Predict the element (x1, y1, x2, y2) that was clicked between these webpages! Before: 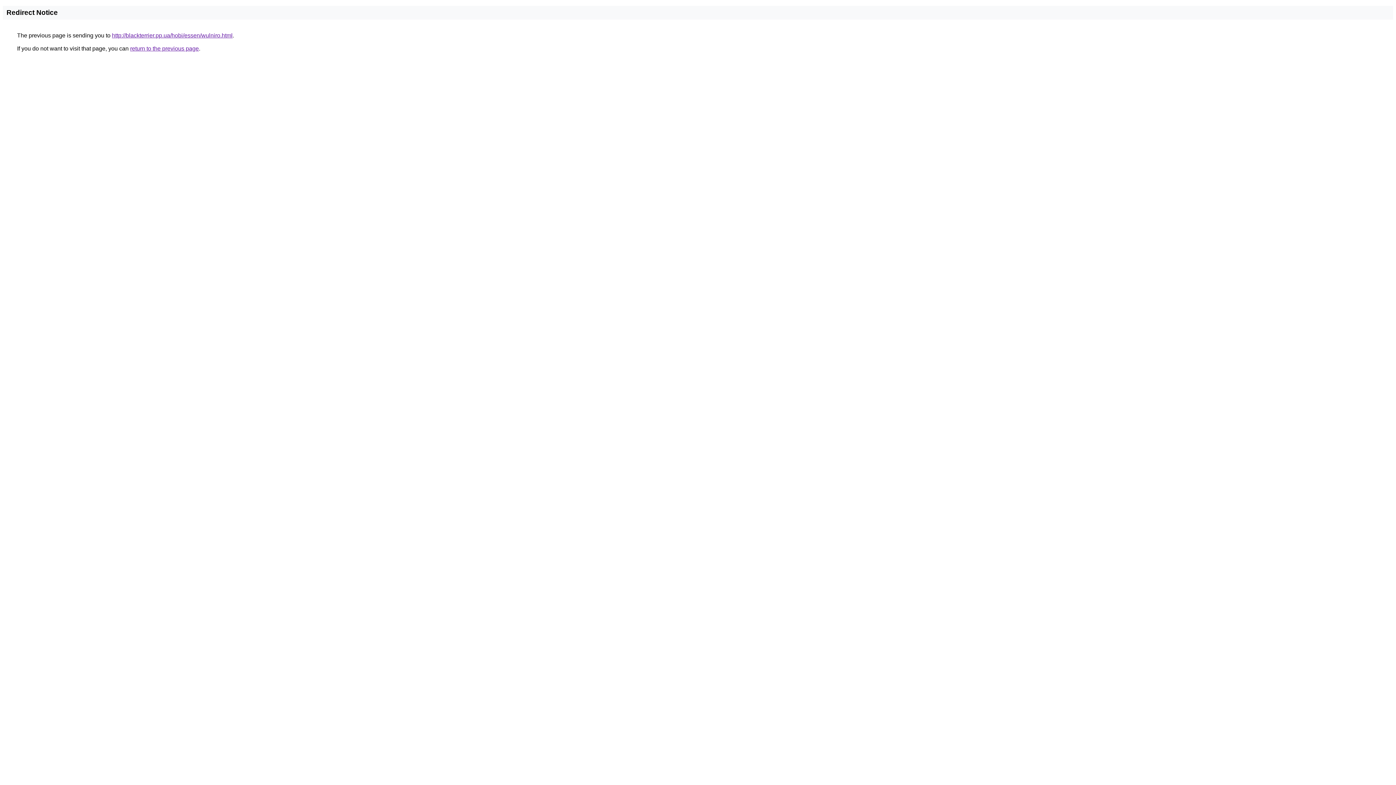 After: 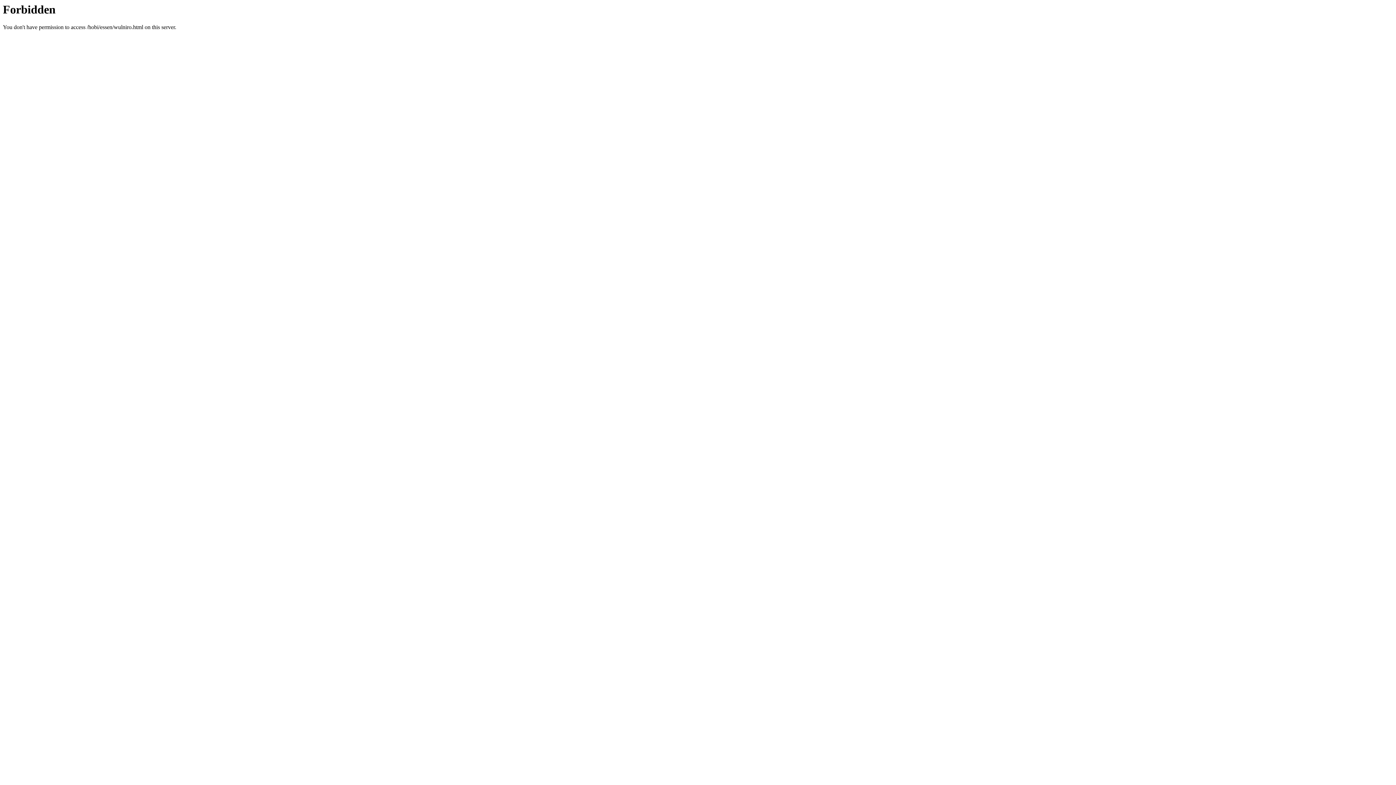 Action: bbox: (112, 32, 232, 38) label: http://blackterrier.pp.ua/hobi/essen/wulniro.html